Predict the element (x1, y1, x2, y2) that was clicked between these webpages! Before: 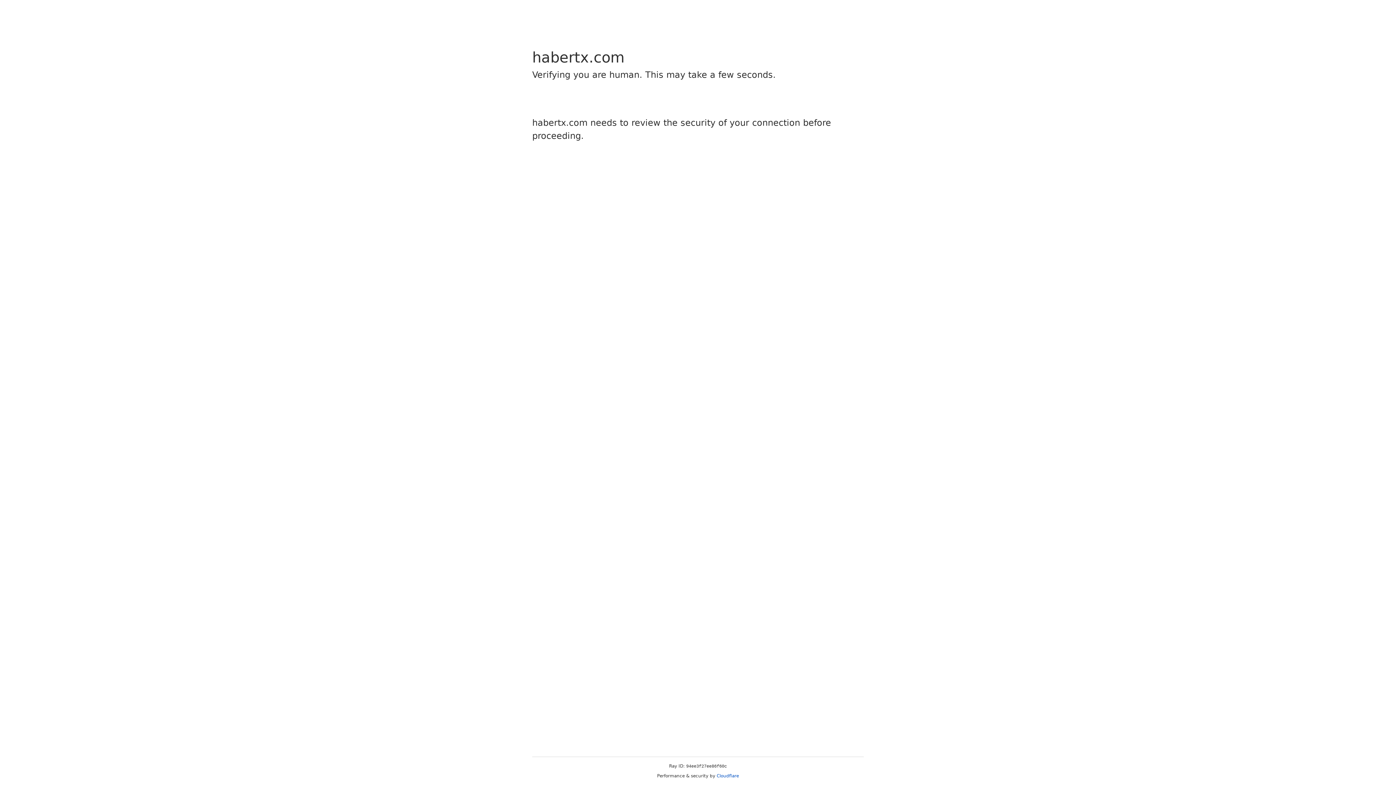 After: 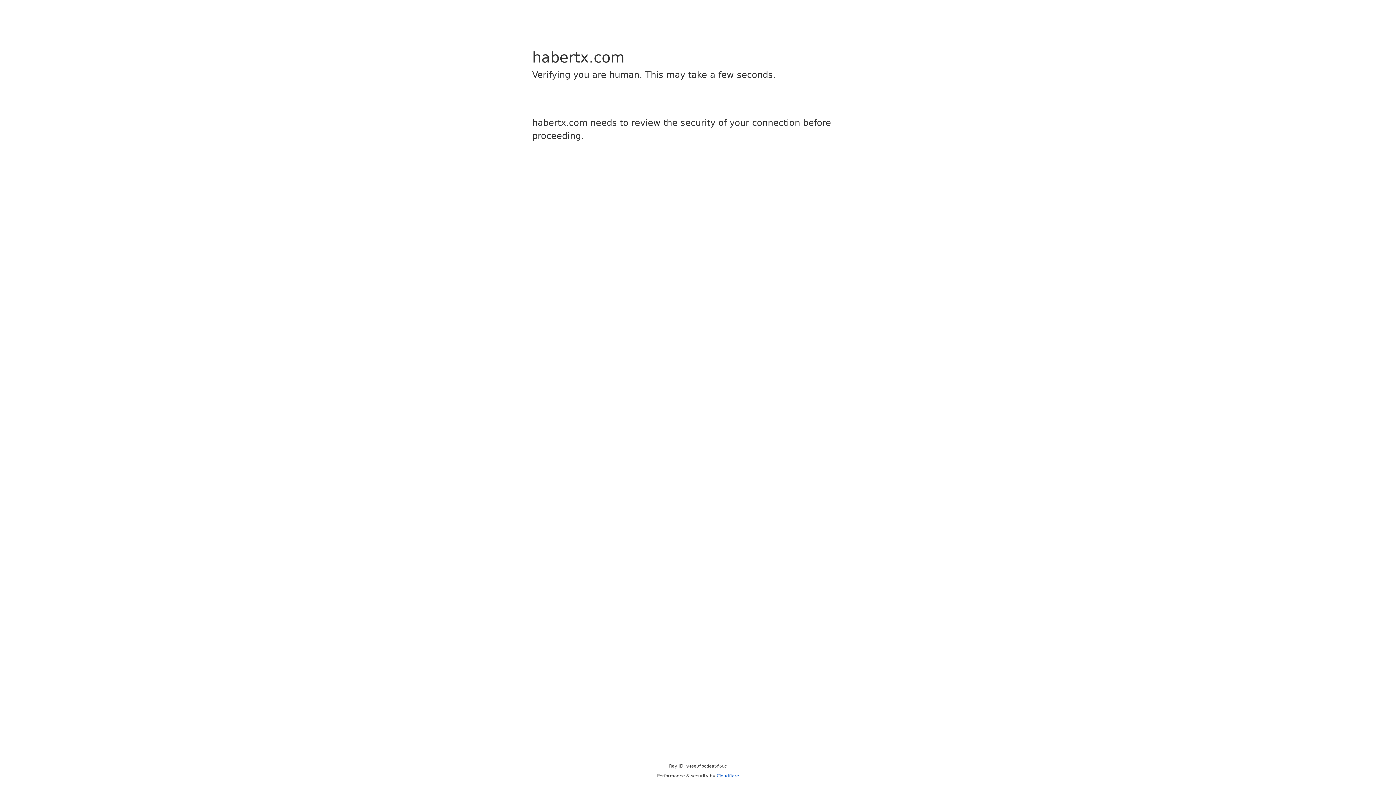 Action: label: Cloudflare bbox: (716, 773, 739, 778)